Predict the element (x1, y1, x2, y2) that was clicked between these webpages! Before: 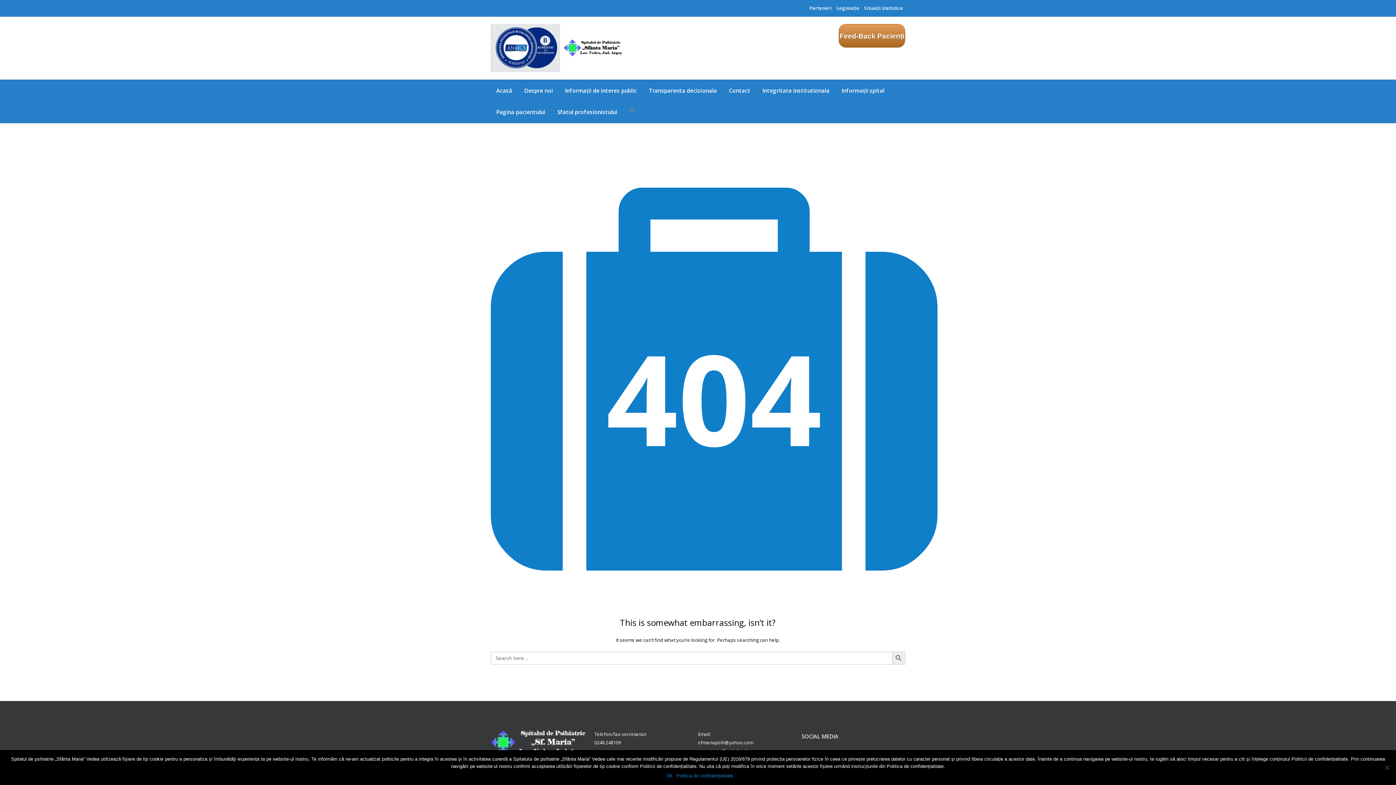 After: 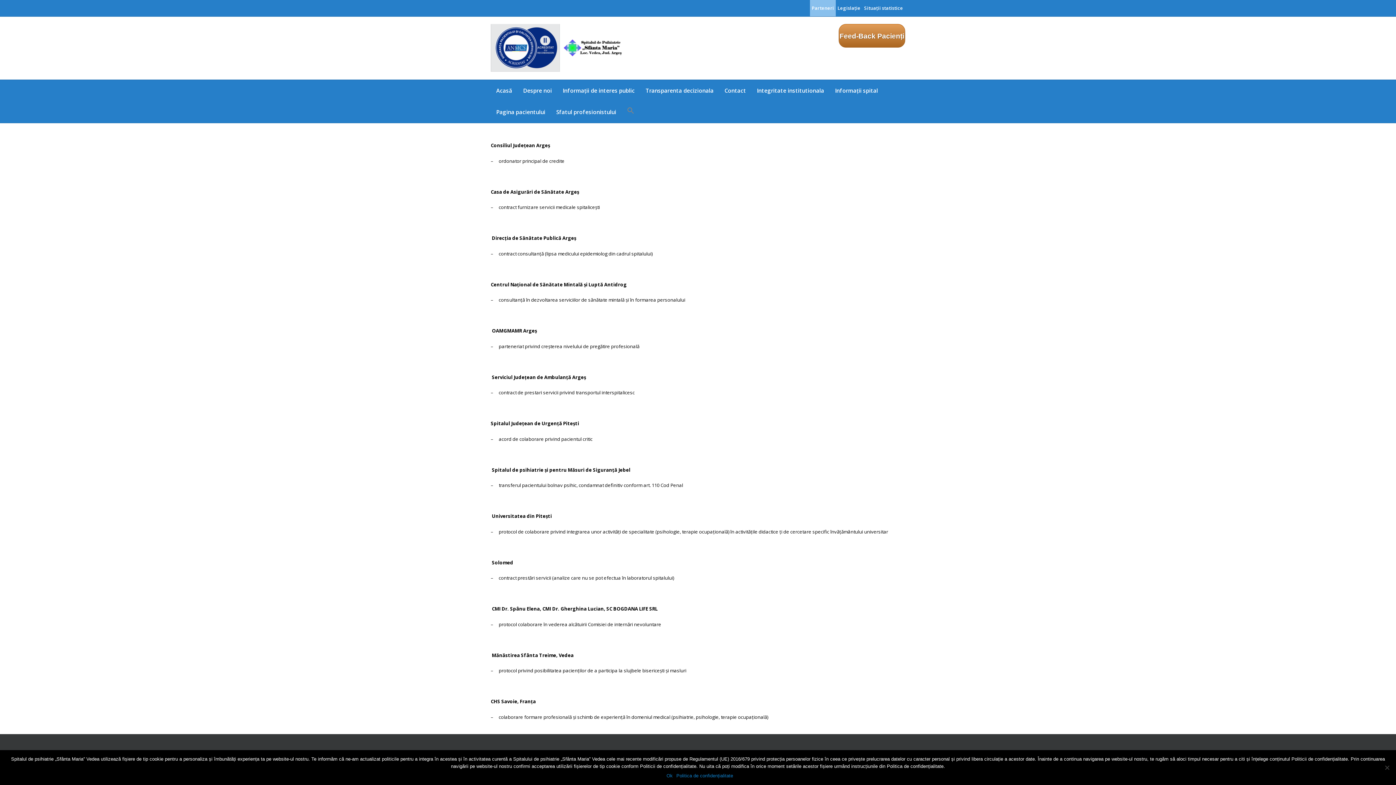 Action: bbox: (808, 0, 833, 16) label: Parteneri